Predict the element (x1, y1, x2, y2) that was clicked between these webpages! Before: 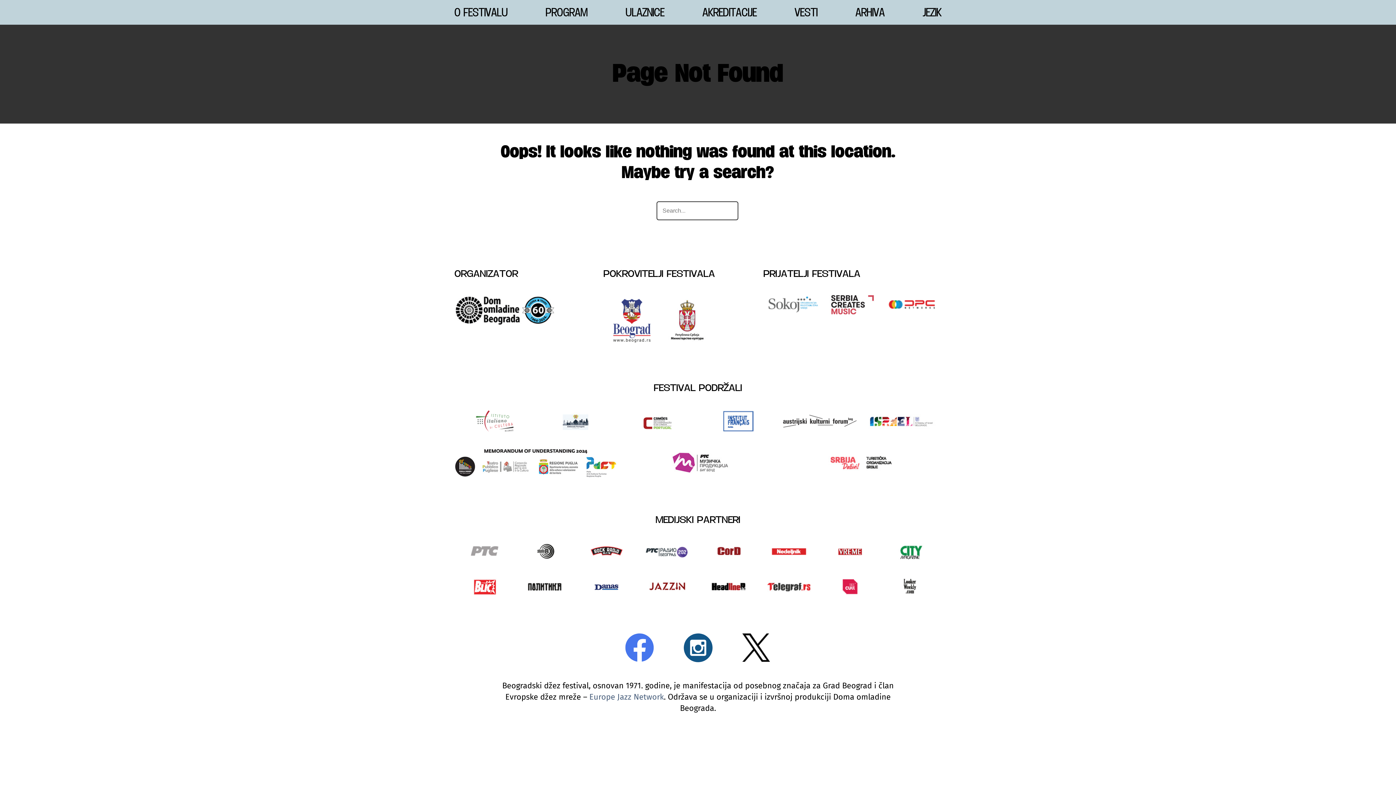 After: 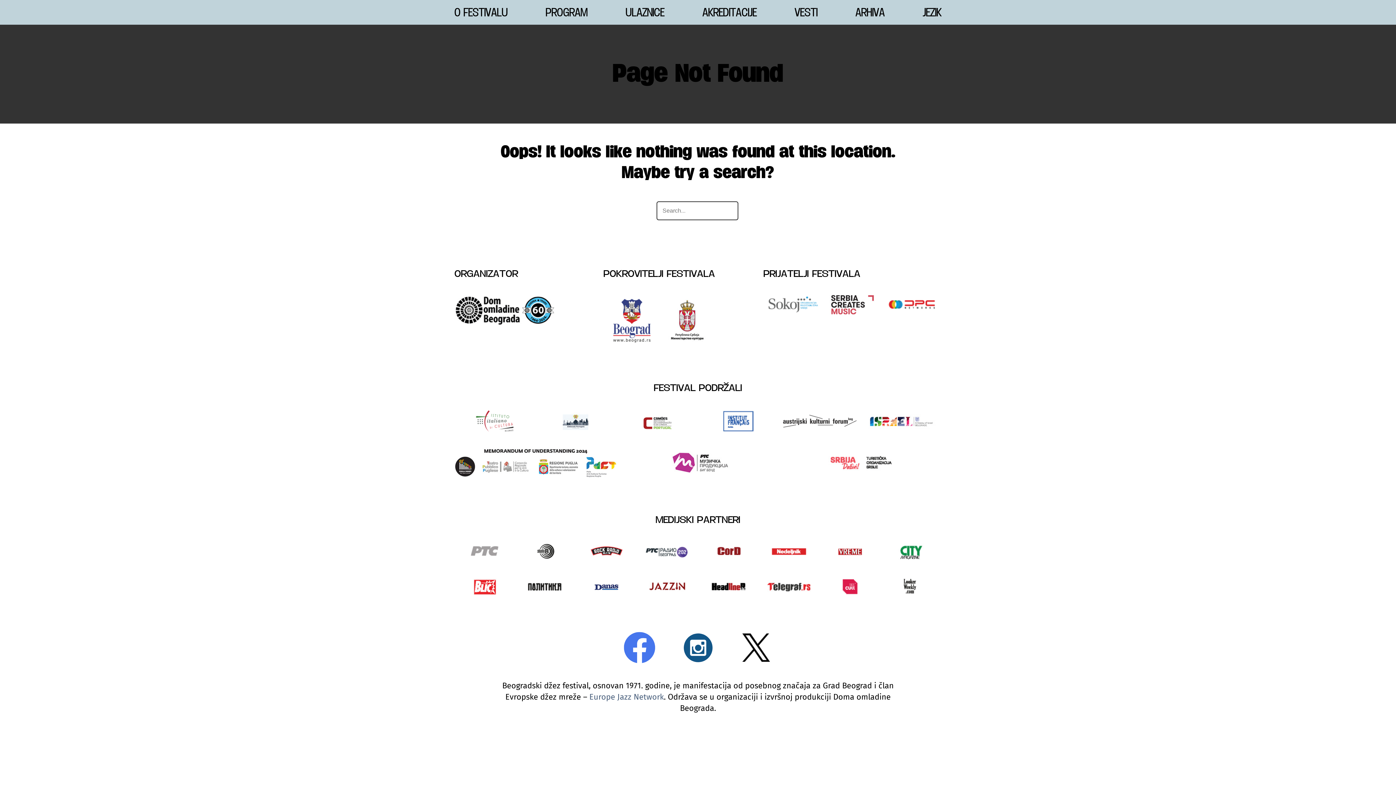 Action: bbox: (625, 633, 653, 662)